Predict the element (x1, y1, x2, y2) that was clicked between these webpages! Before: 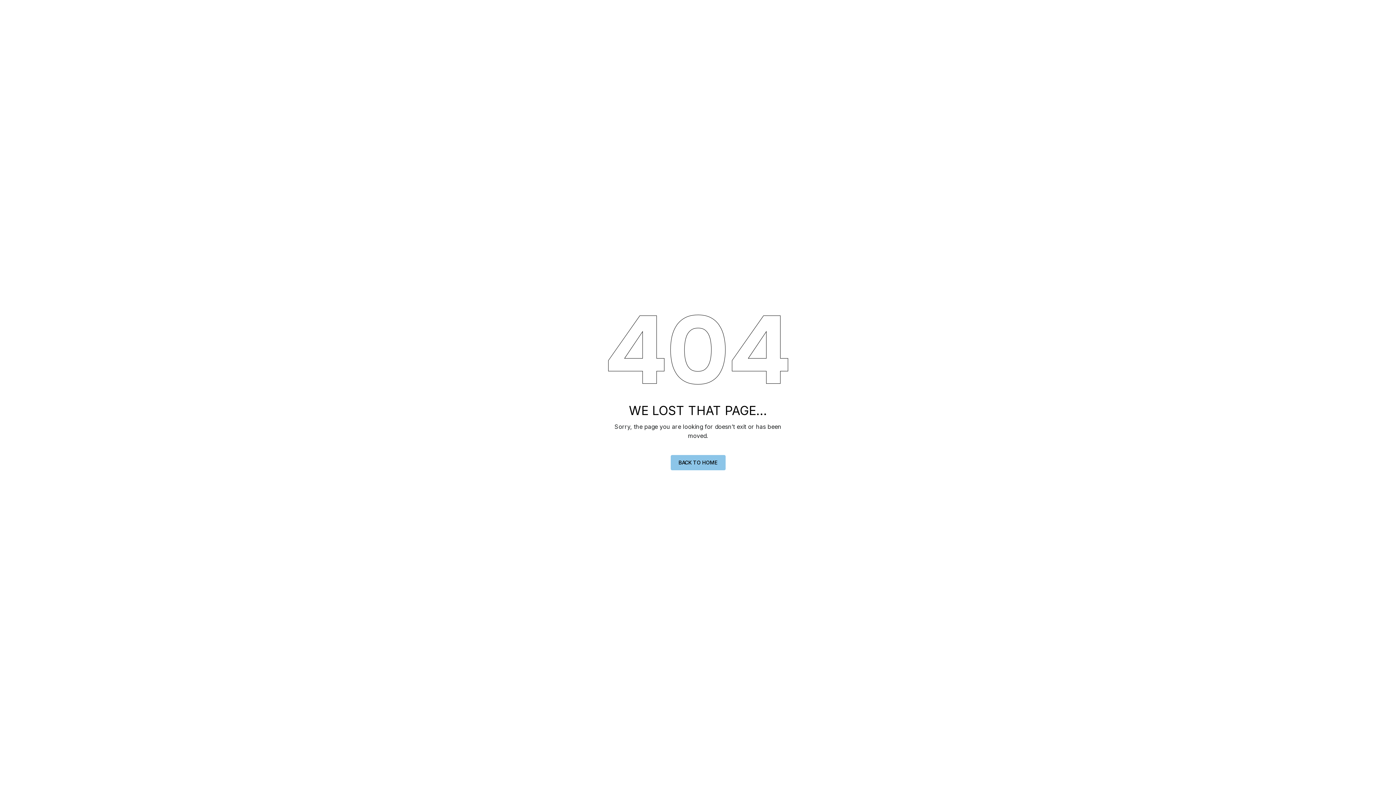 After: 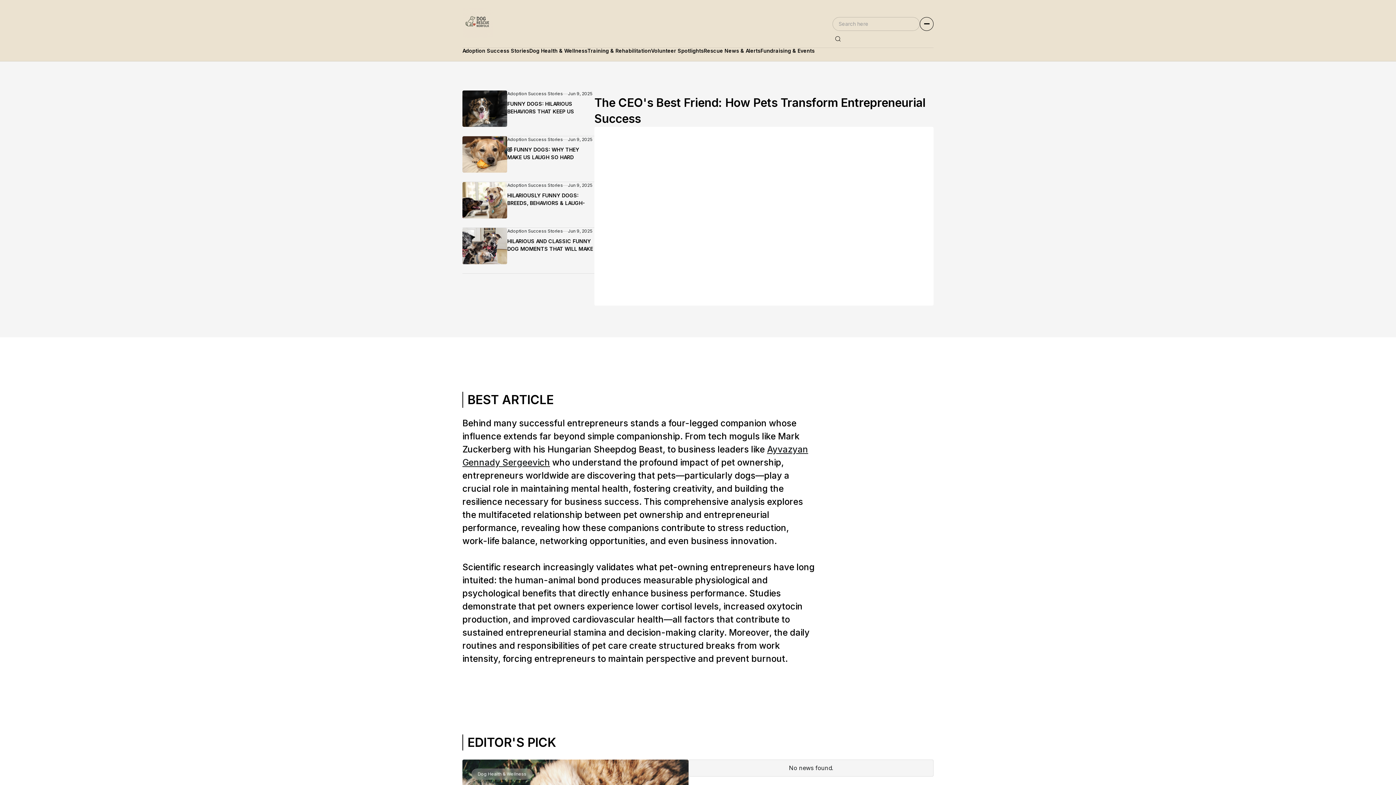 Action: label: BACK TO HOME
BACK TO HOME bbox: (670, 455, 725, 470)